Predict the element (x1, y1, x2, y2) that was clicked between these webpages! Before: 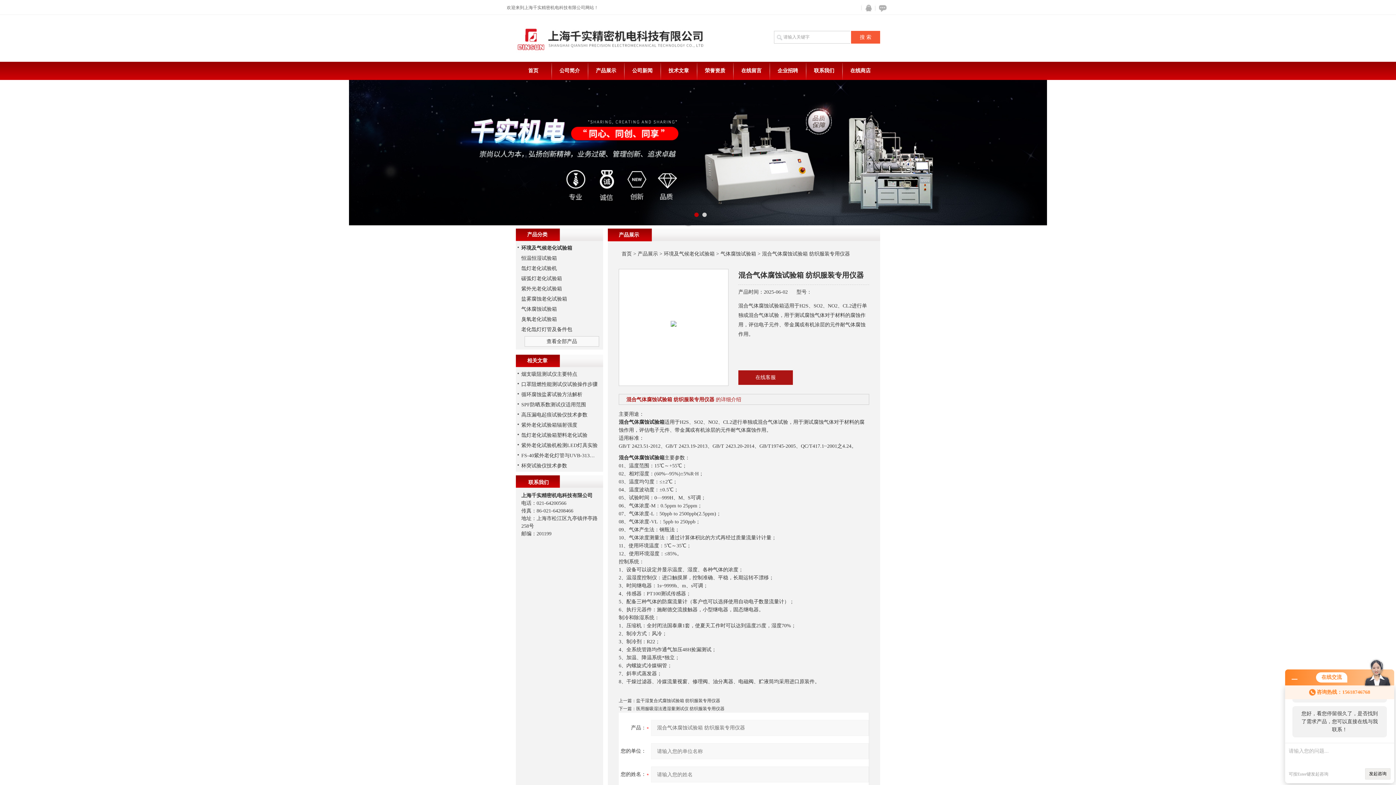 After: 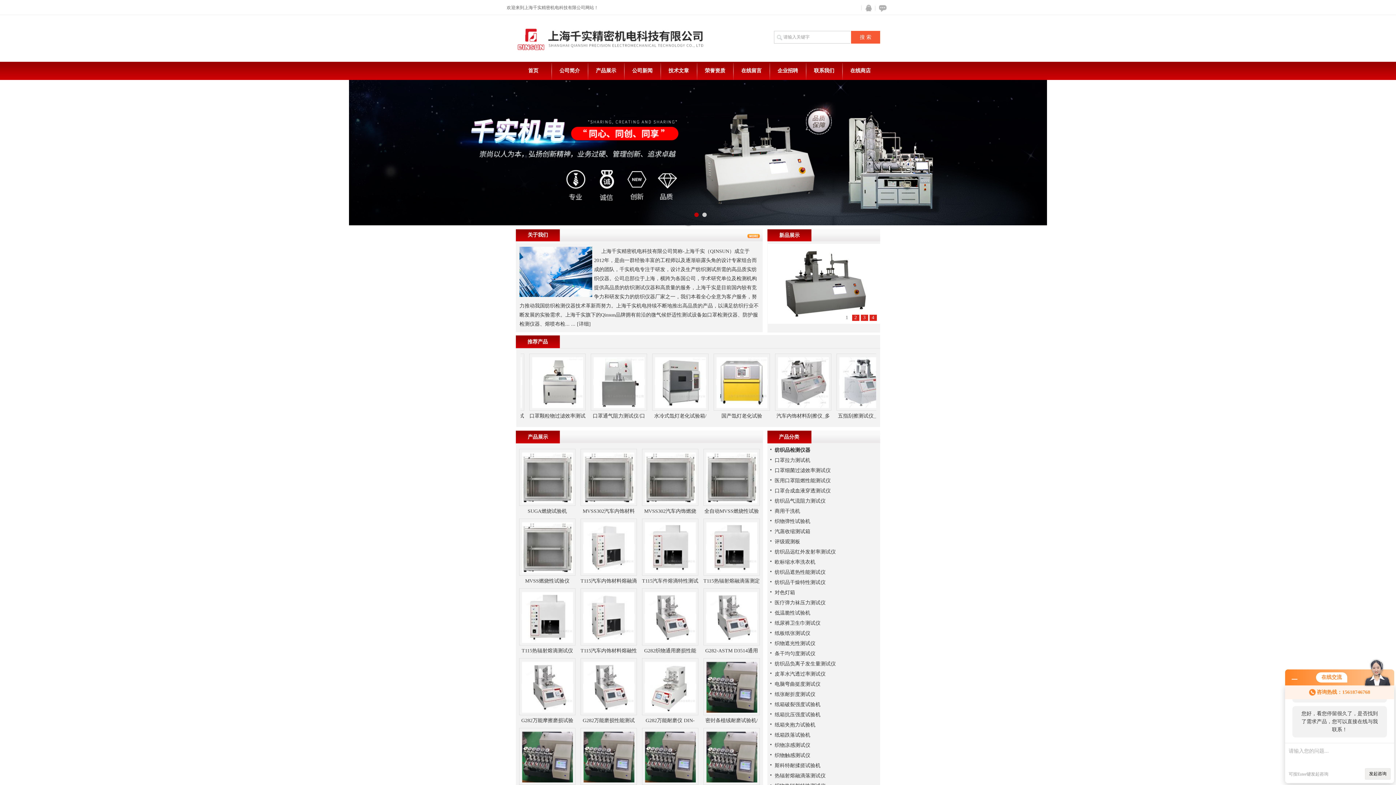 Action: bbox: (516, 23, 716, 52)